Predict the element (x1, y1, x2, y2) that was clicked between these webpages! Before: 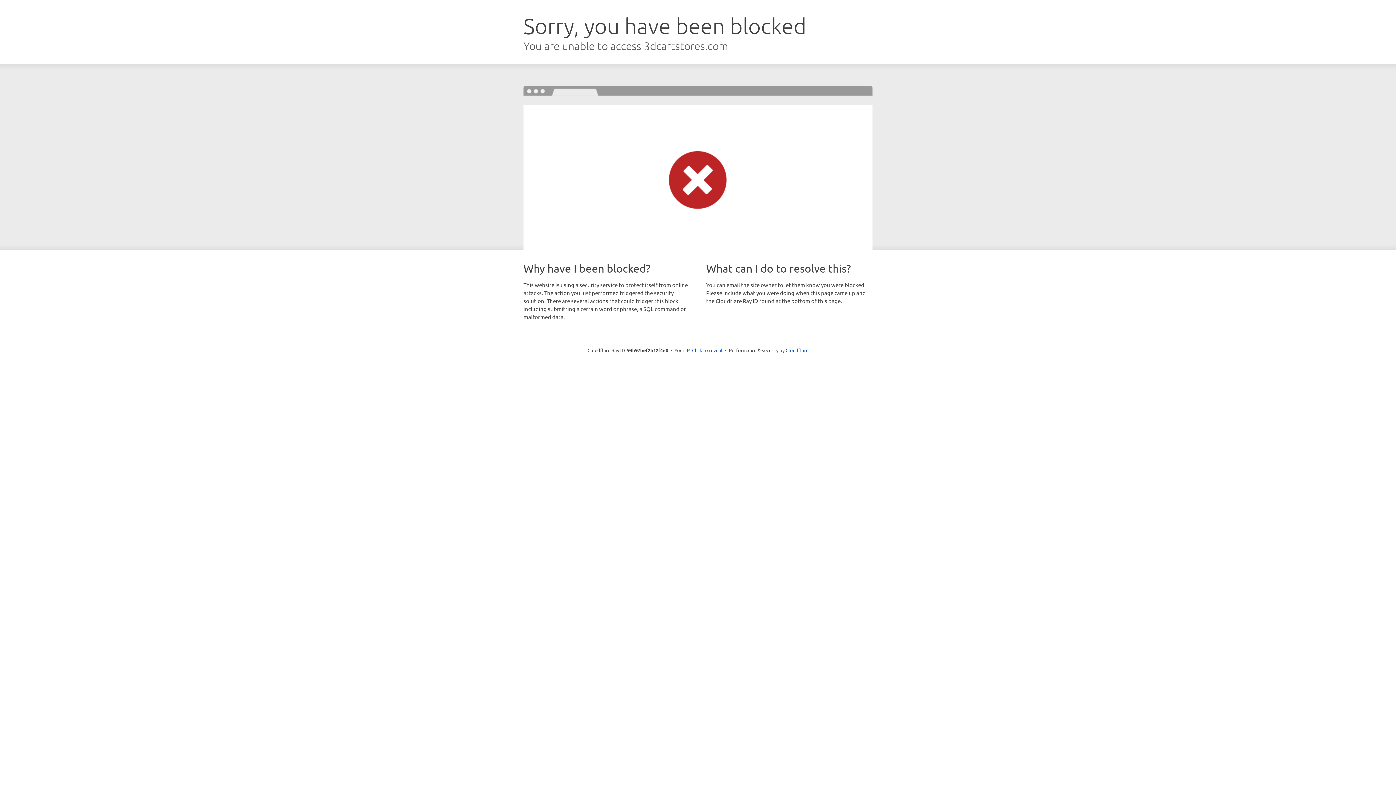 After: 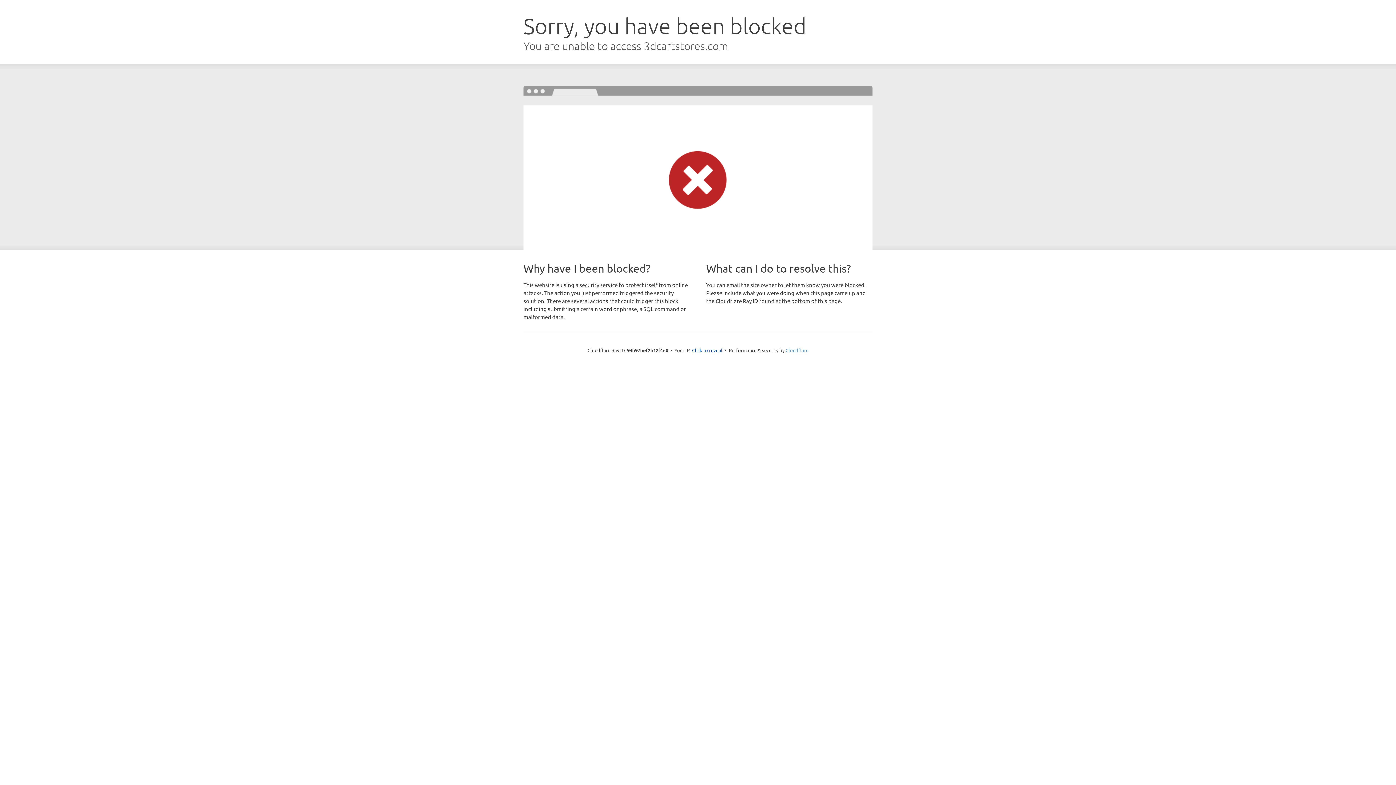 Action: label: Cloudflare bbox: (785, 347, 808, 353)